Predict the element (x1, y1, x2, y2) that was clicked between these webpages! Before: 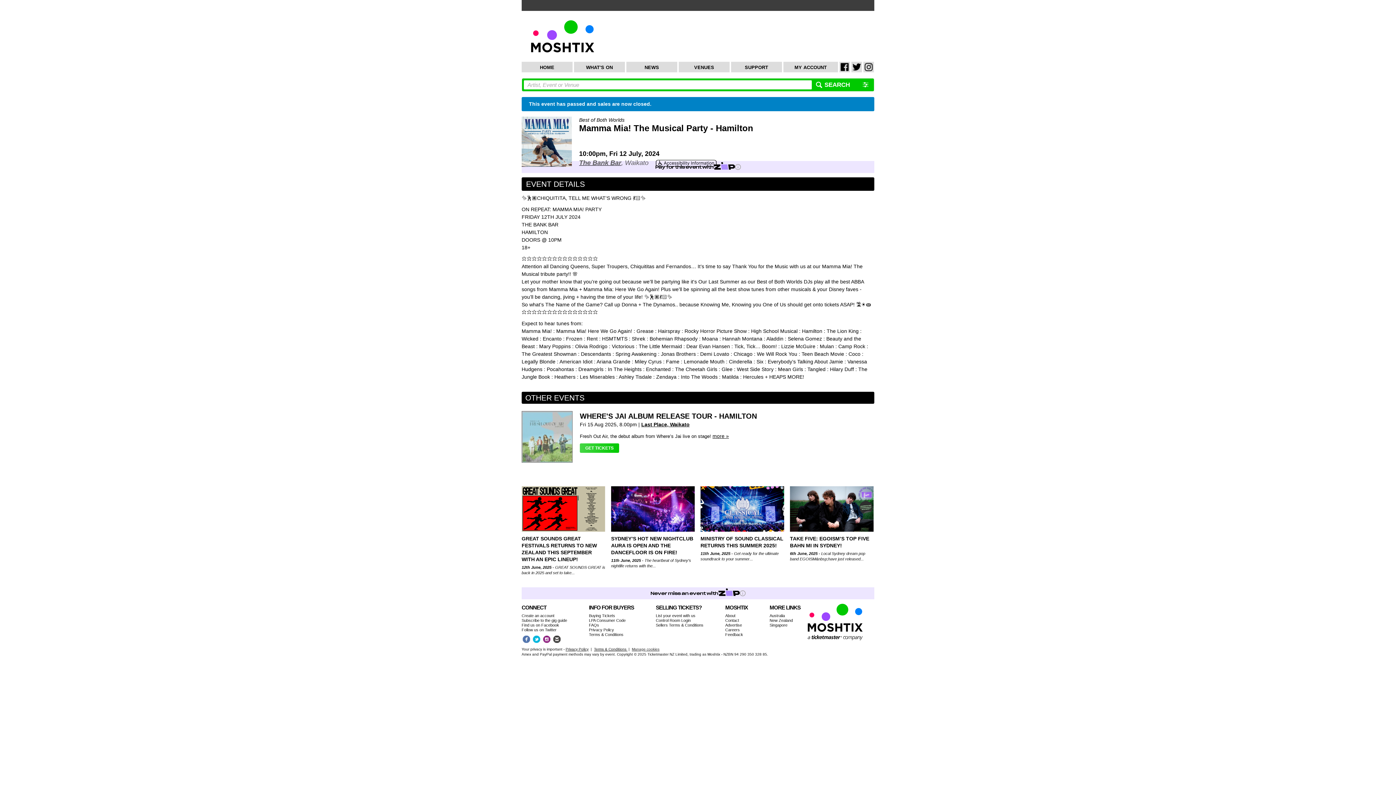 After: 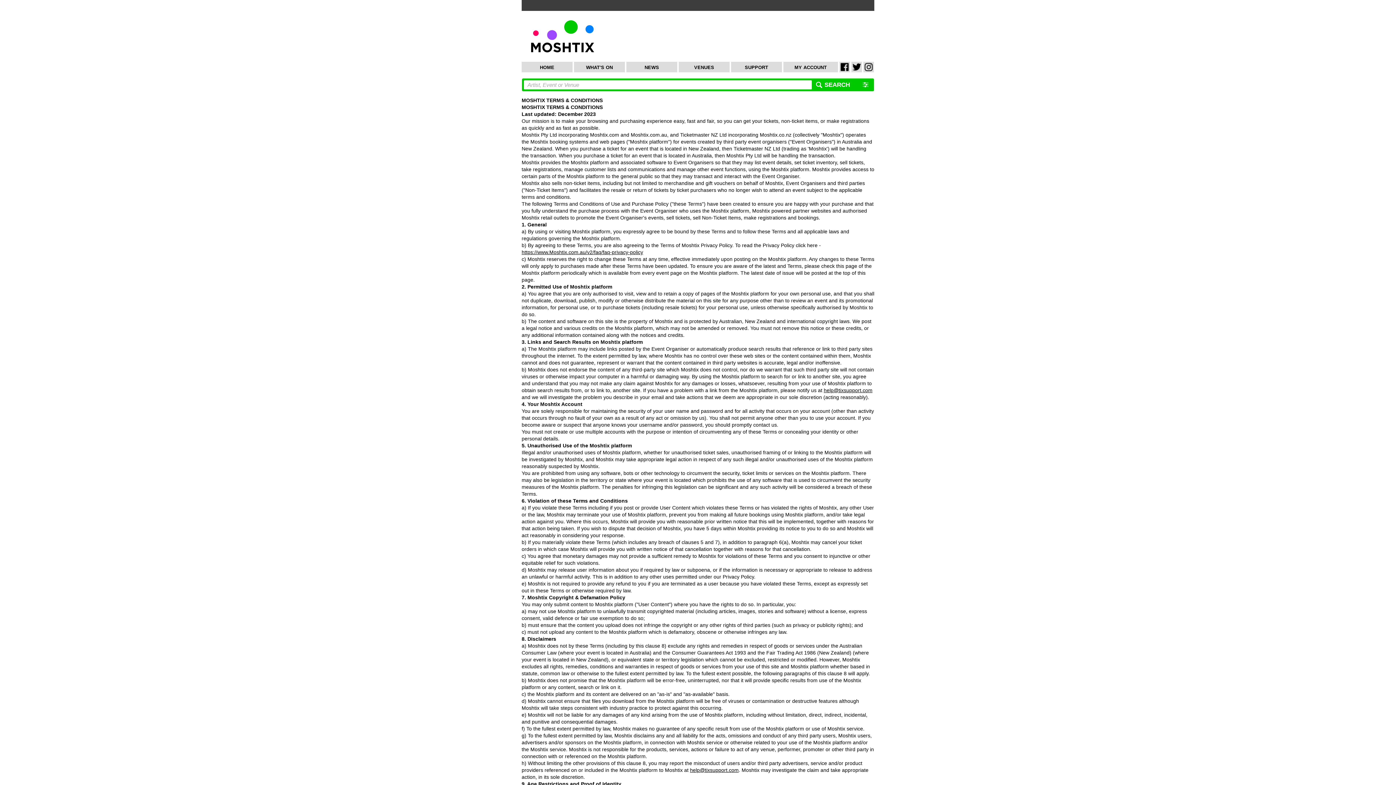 Action: bbox: (589, 632, 623, 637) label: Terms & Conditions